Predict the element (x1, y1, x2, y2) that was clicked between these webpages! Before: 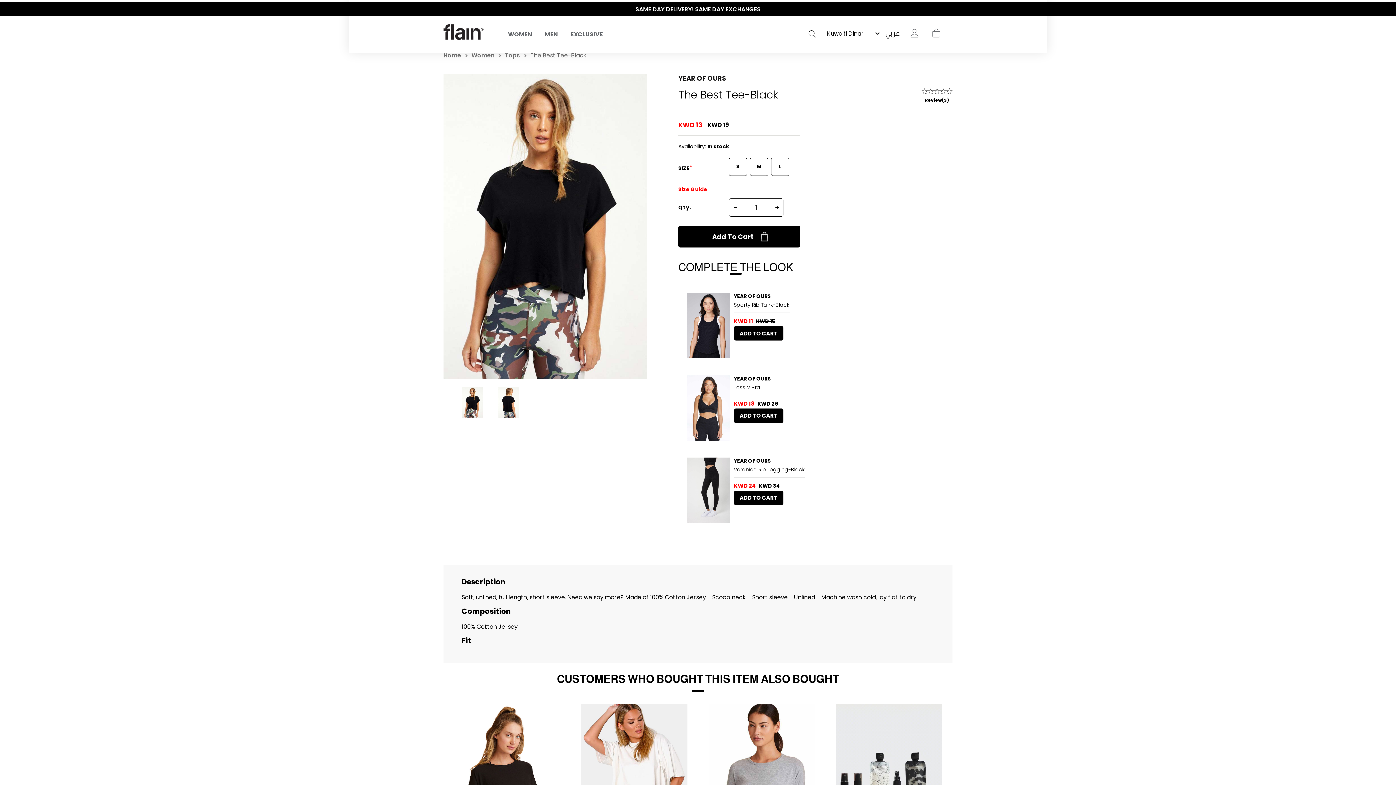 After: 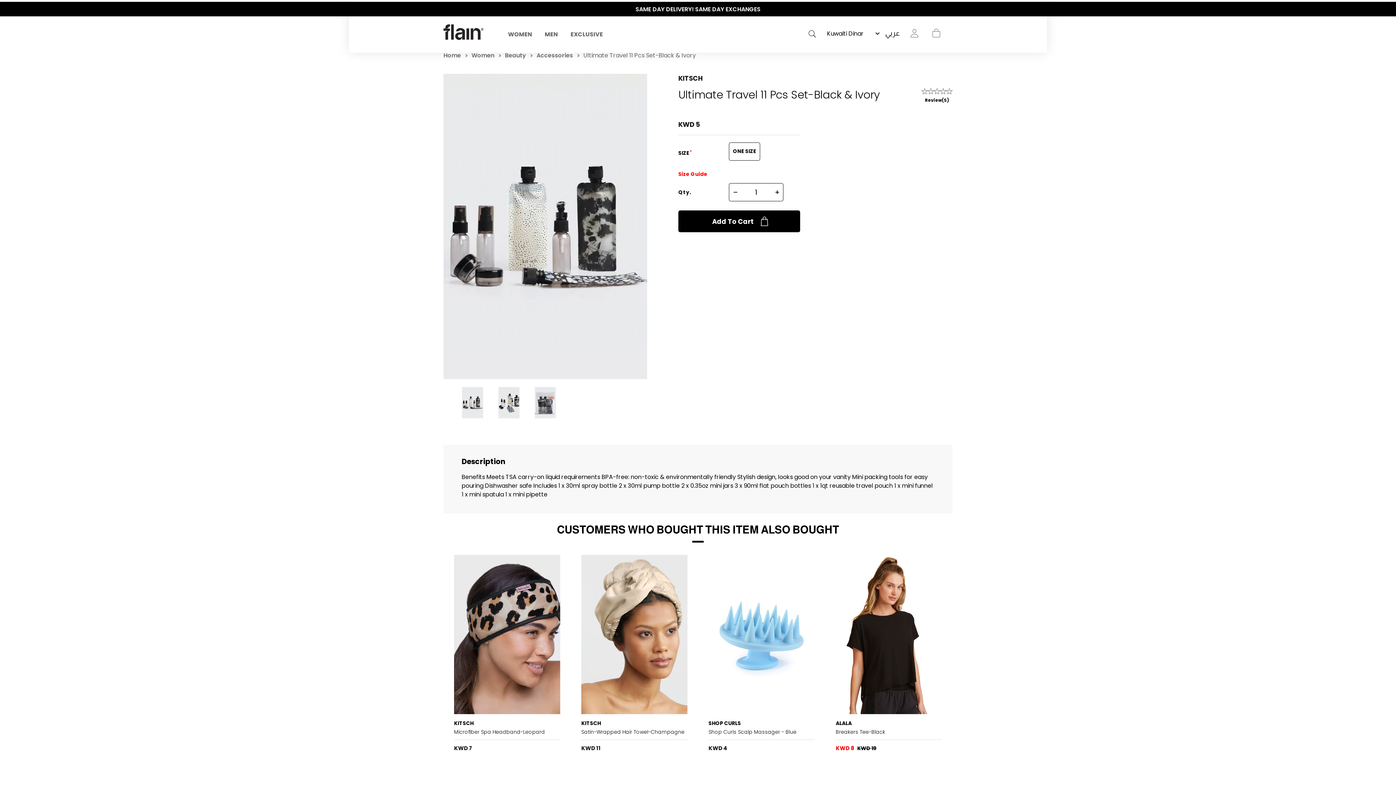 Action: bbox: (836, 704, 942, 863)